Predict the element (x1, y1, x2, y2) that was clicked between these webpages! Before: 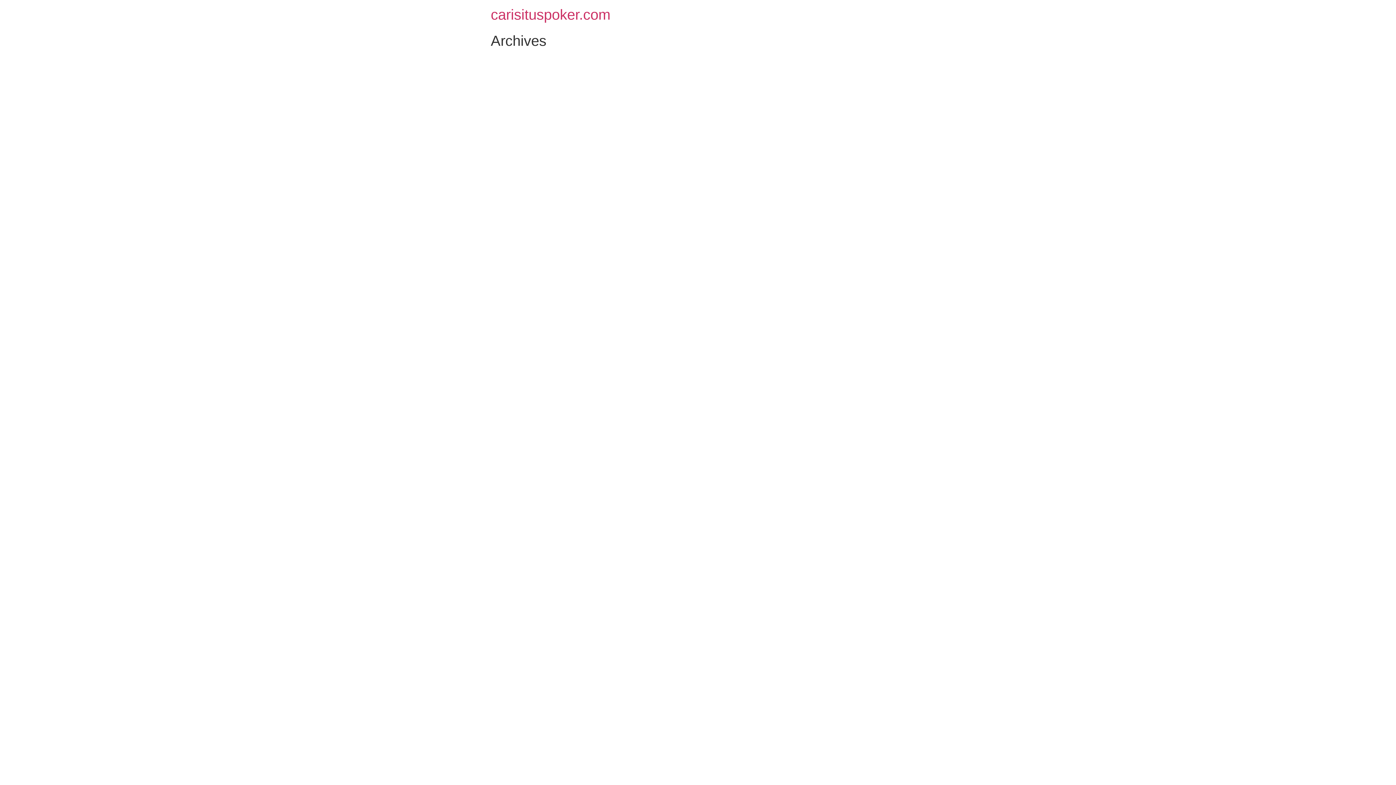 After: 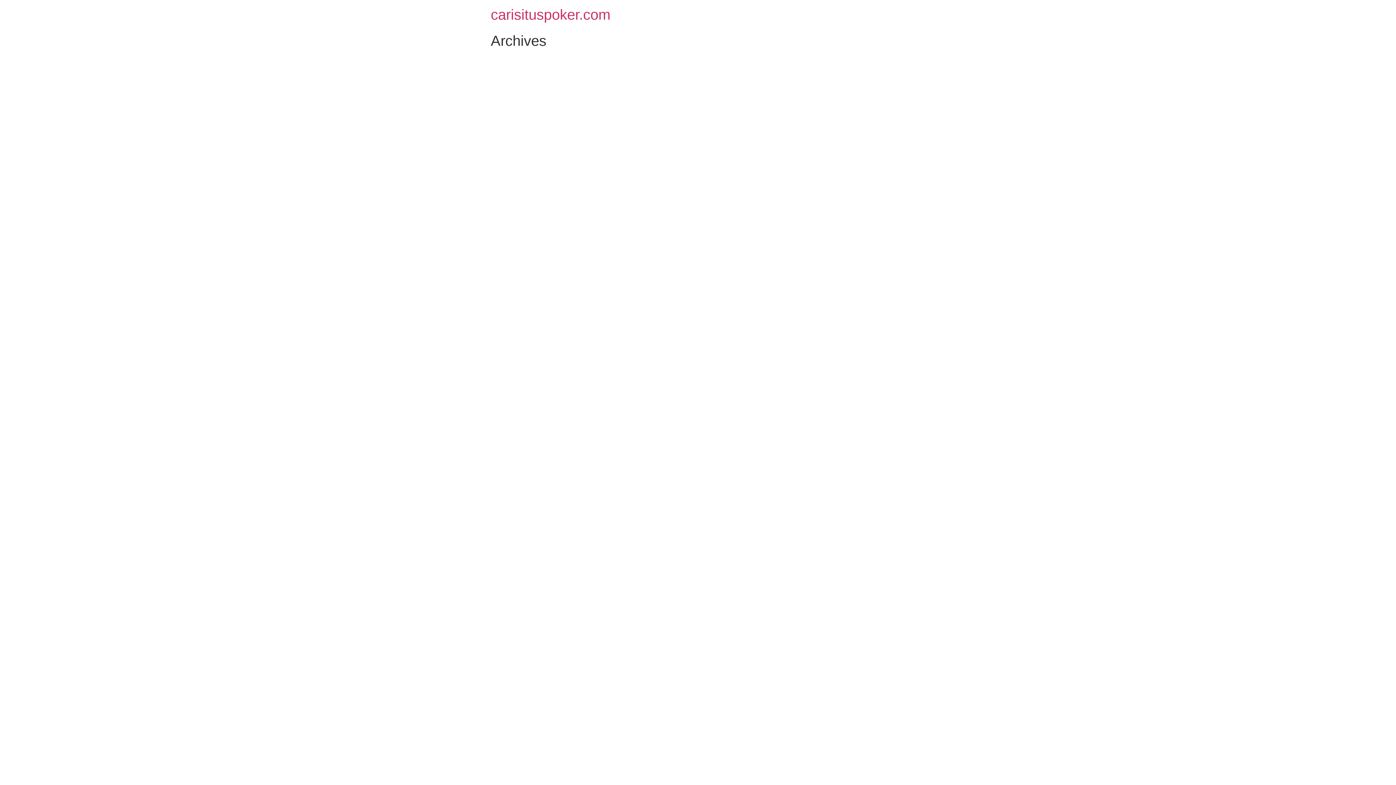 Action: bbox: (490, 6, 610, 22) label: carisituspoker.com